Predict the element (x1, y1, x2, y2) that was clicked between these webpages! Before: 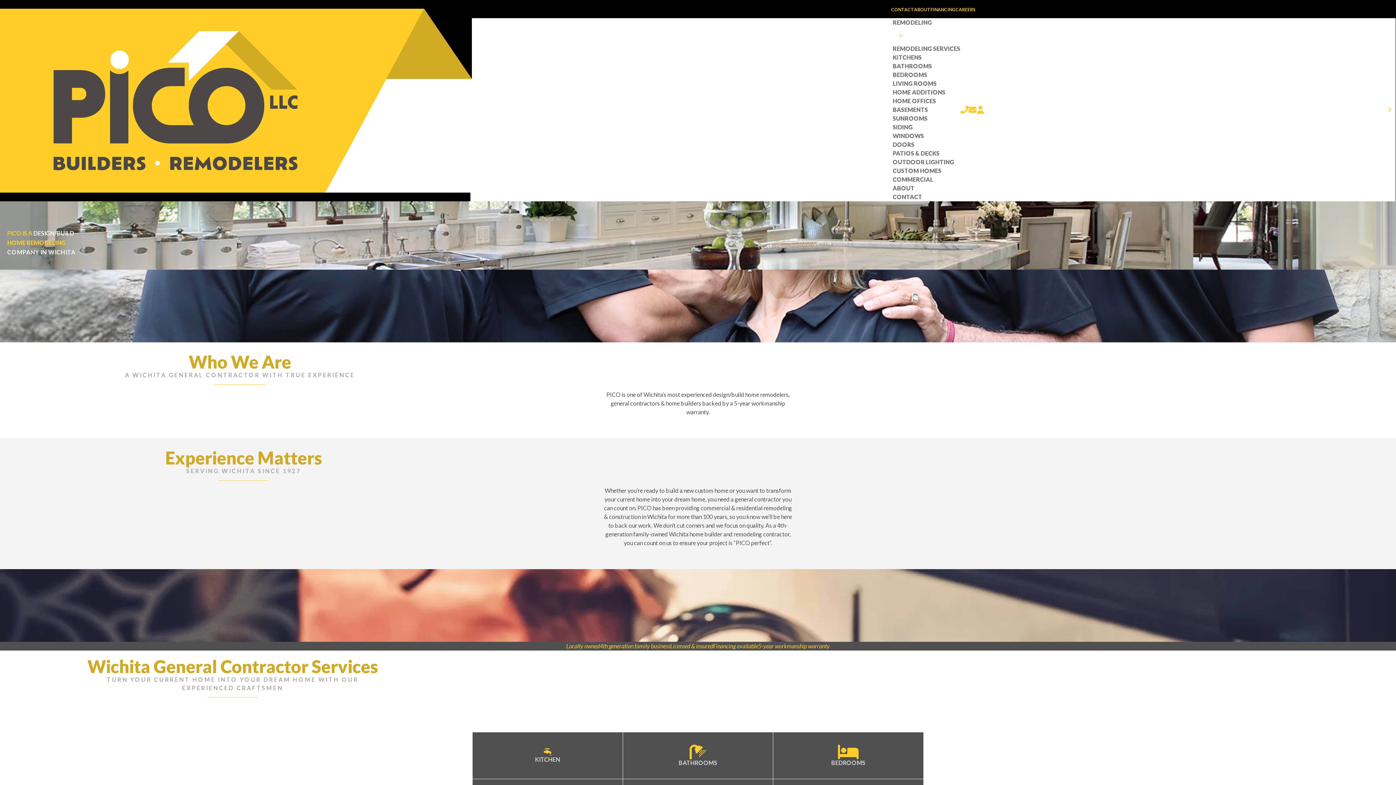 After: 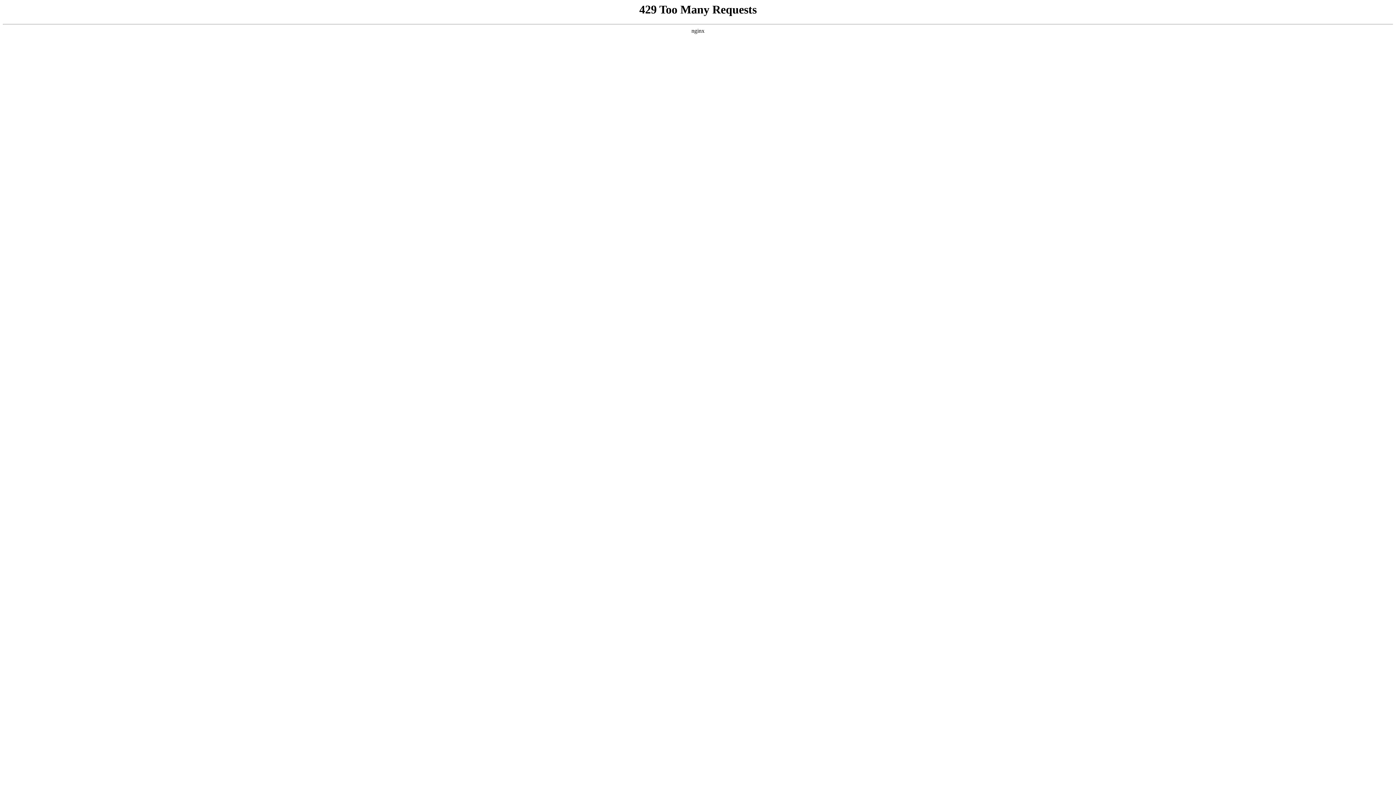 Action: bbox: (892, 62, 932, 69) label: BATHROOMS